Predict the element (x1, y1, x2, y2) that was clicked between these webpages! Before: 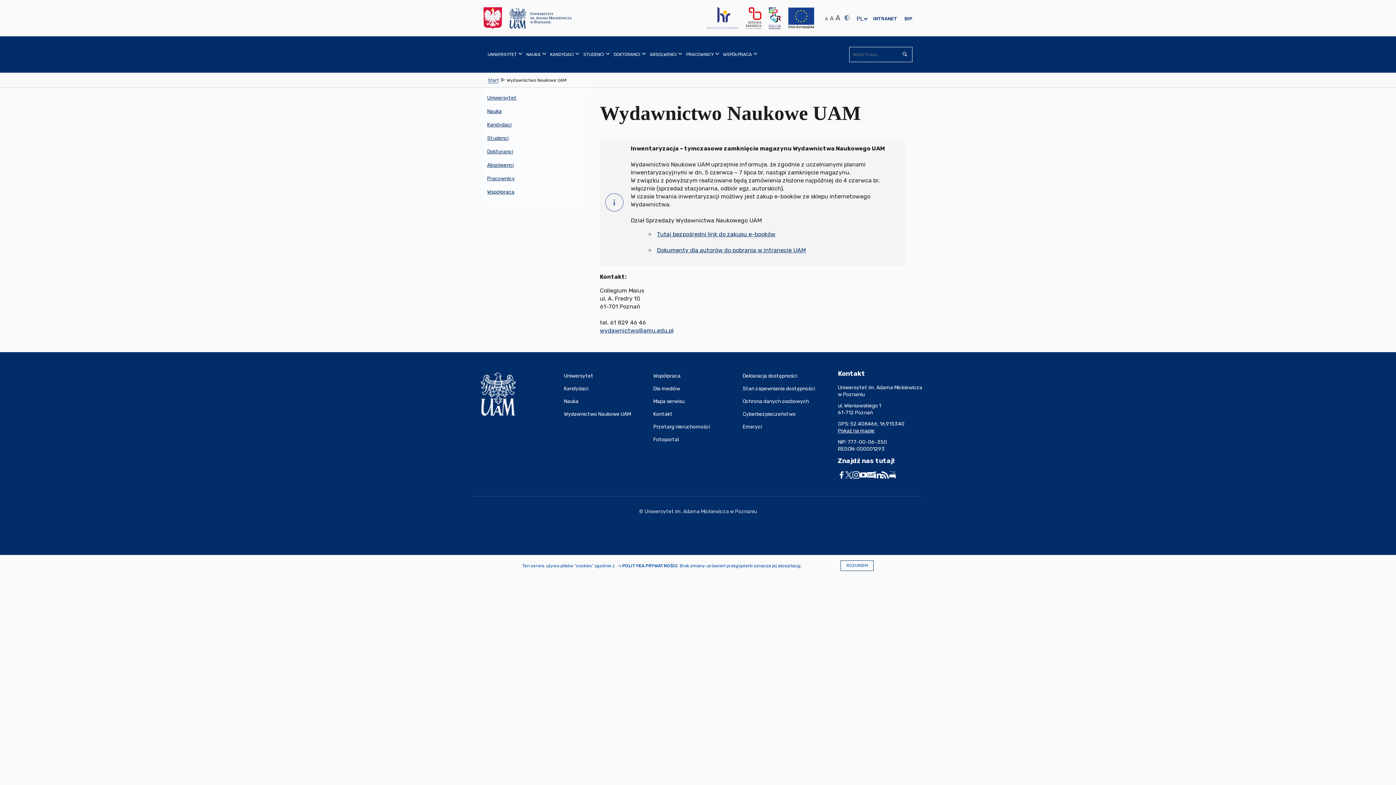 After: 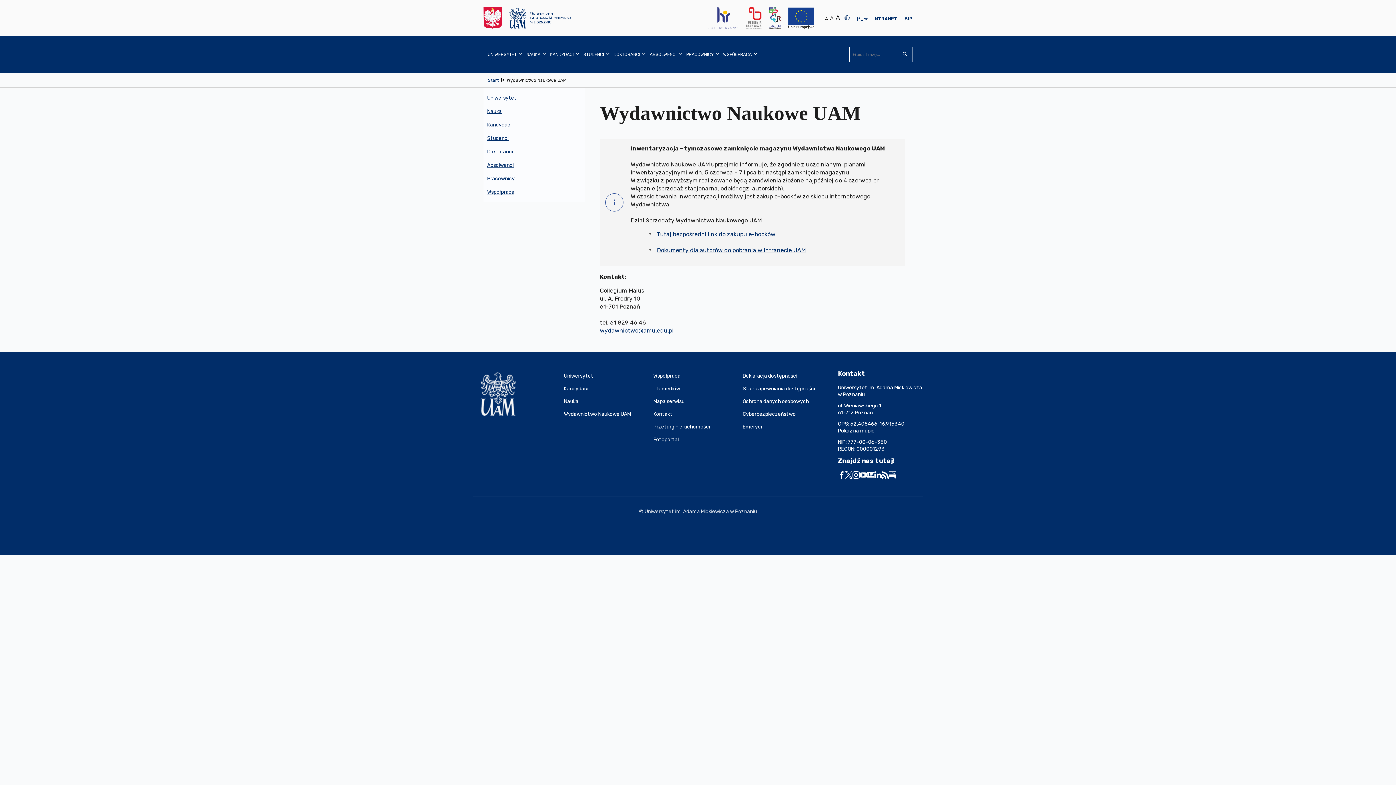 Action: bbox: (840, 560, 873, 571) label: ROZUMIEM